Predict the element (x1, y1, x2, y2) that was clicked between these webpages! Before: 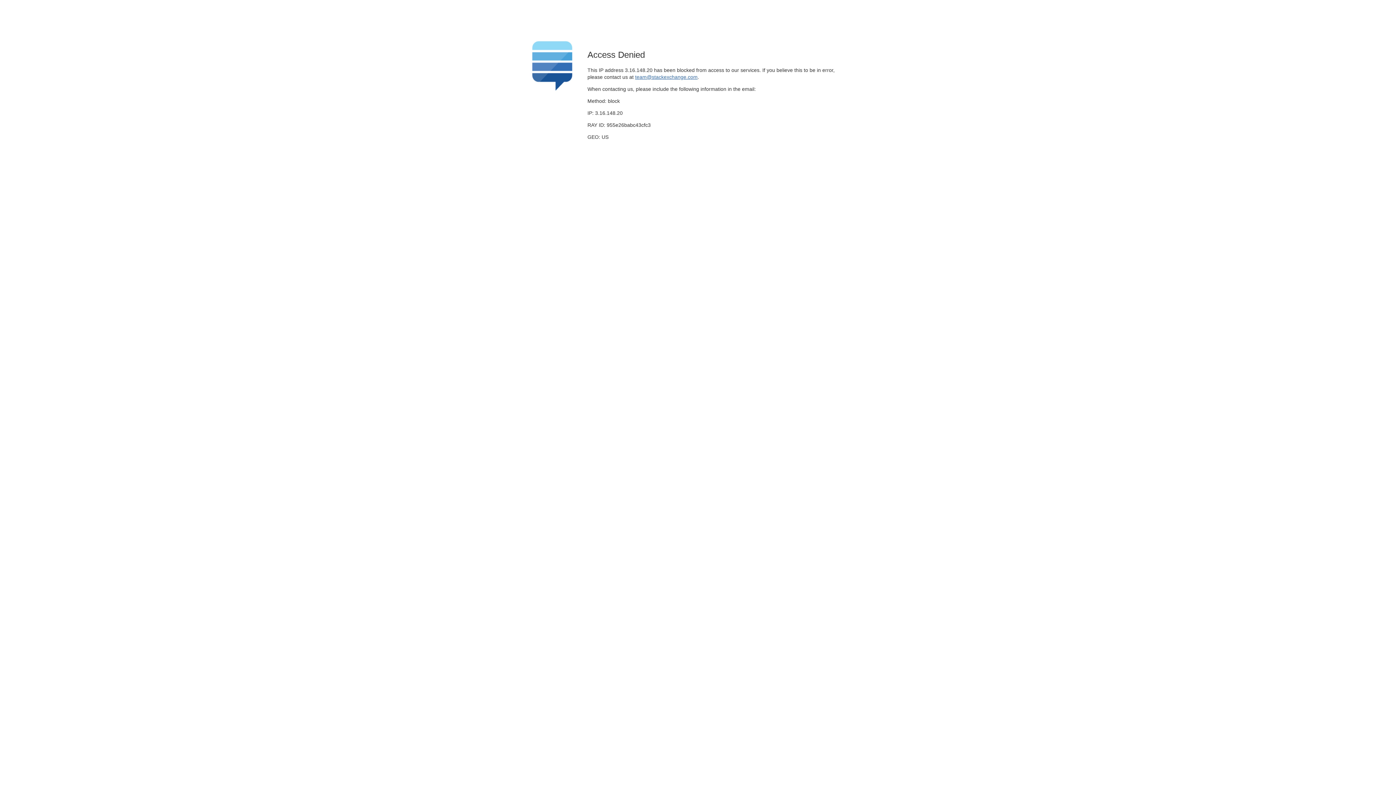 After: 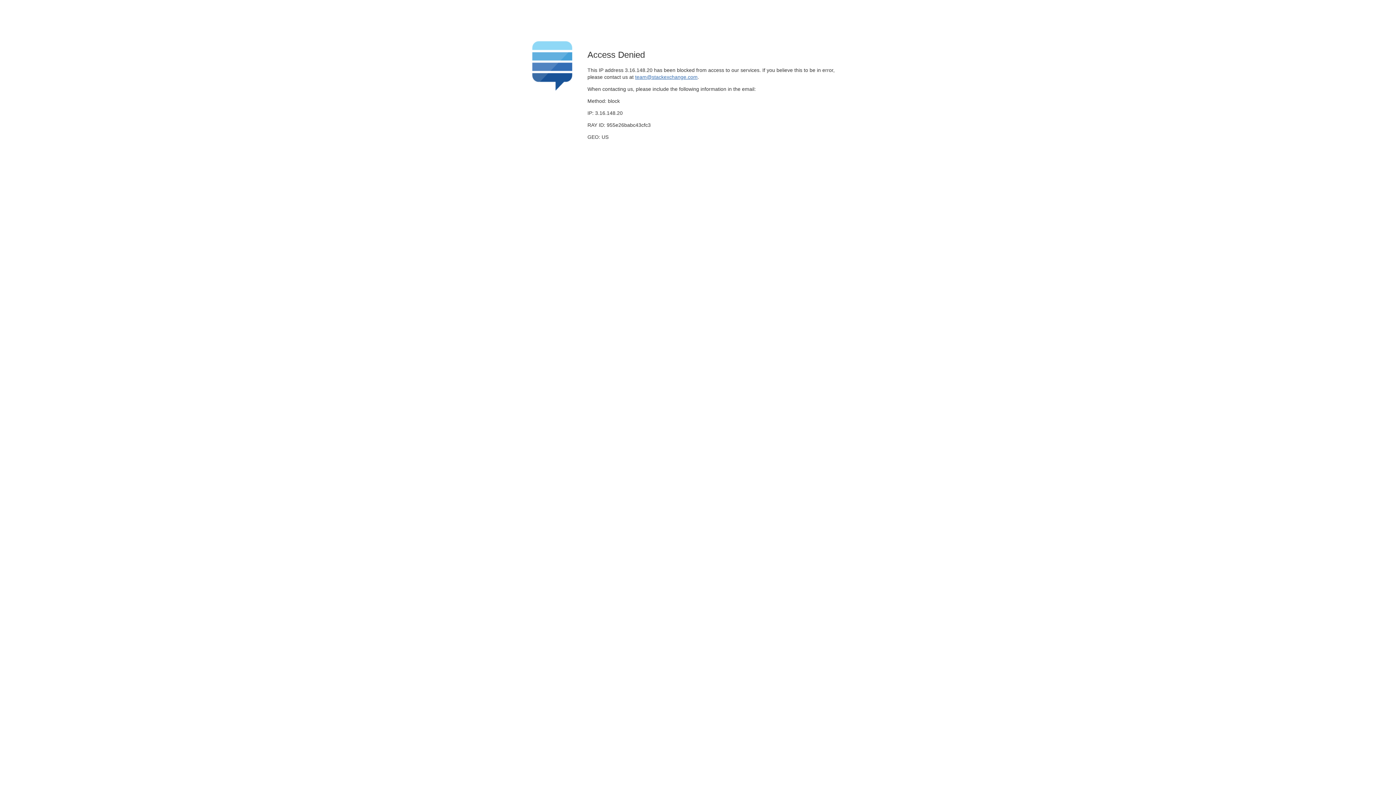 Action: bbox: (635, 74, 697, 79) label: team@stackexchange.com